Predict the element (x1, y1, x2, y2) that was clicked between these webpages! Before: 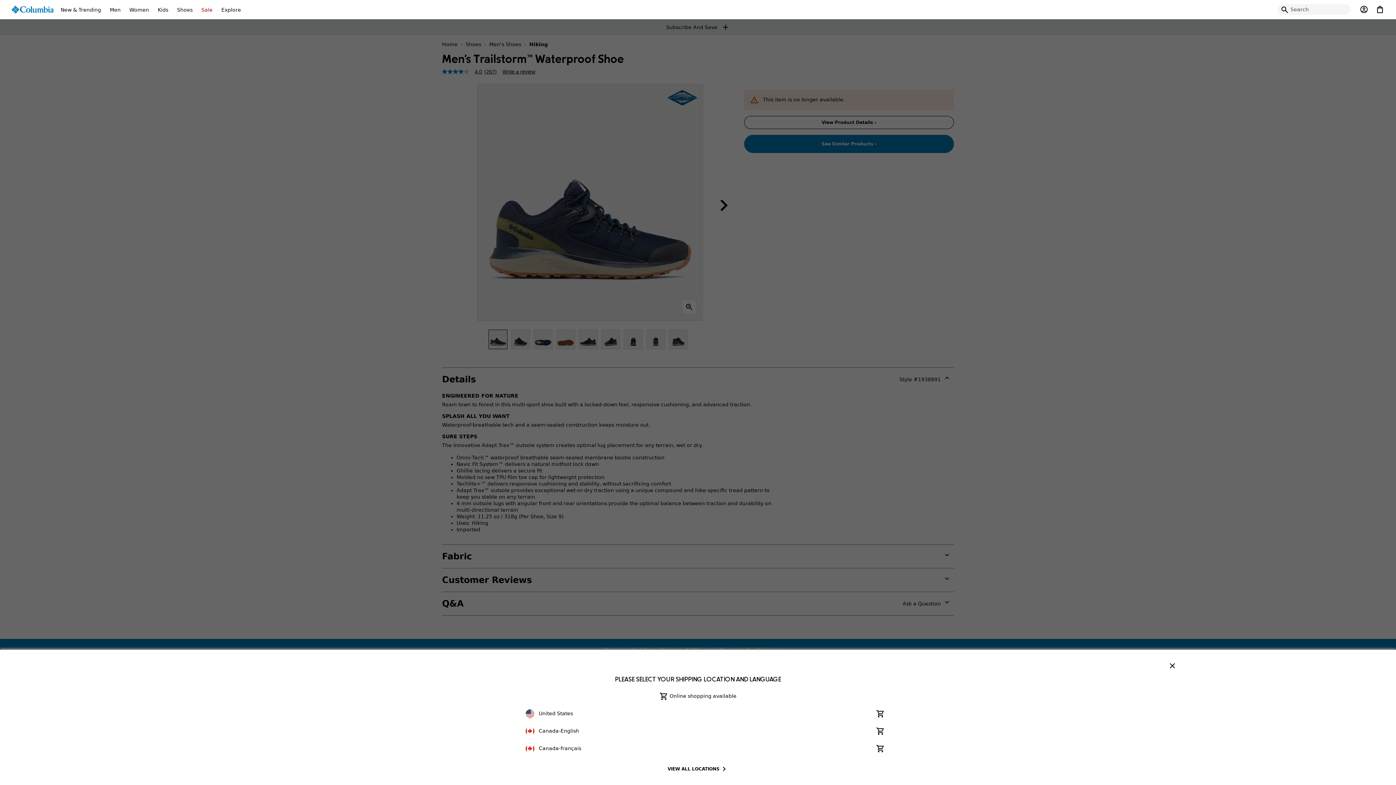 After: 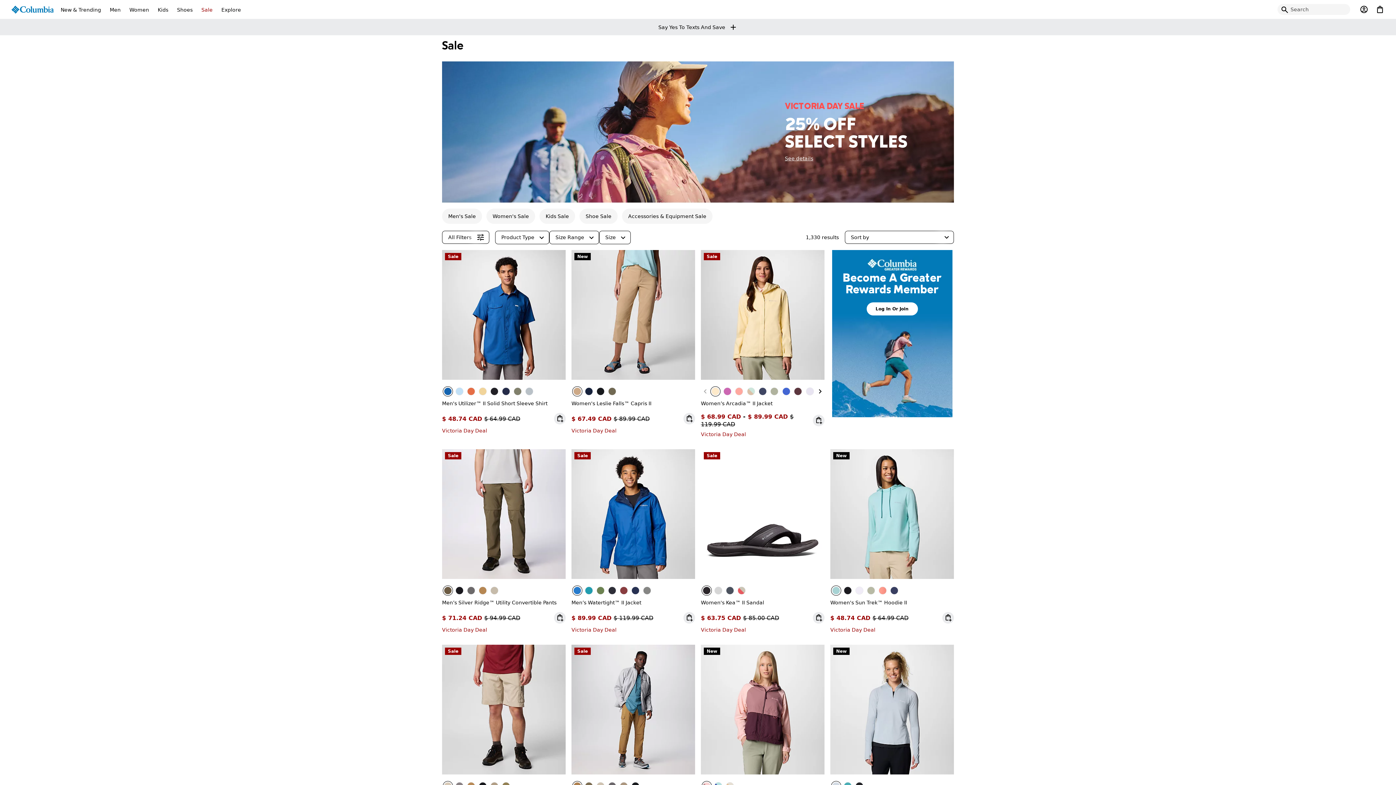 Action: label: Sale bbox: (197, 0, 217, 18)